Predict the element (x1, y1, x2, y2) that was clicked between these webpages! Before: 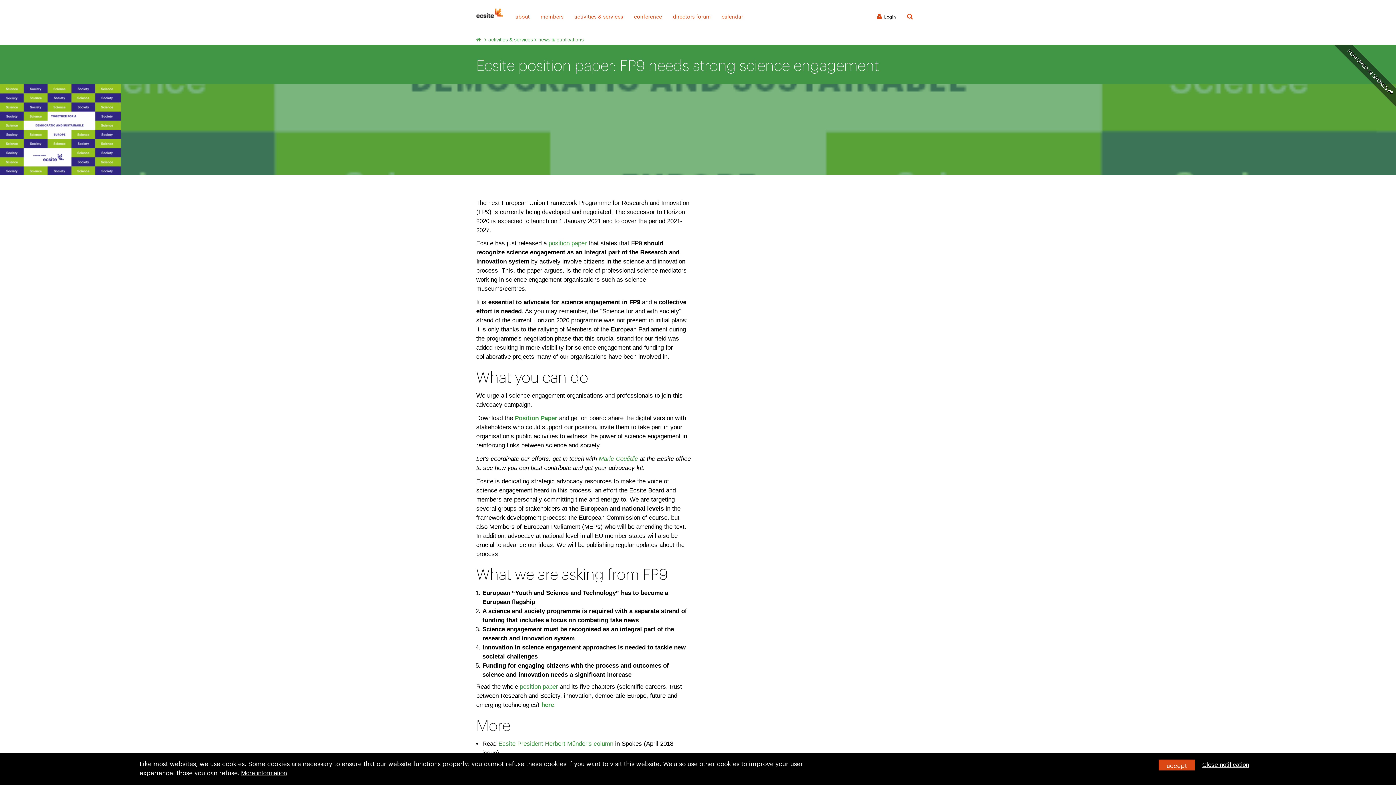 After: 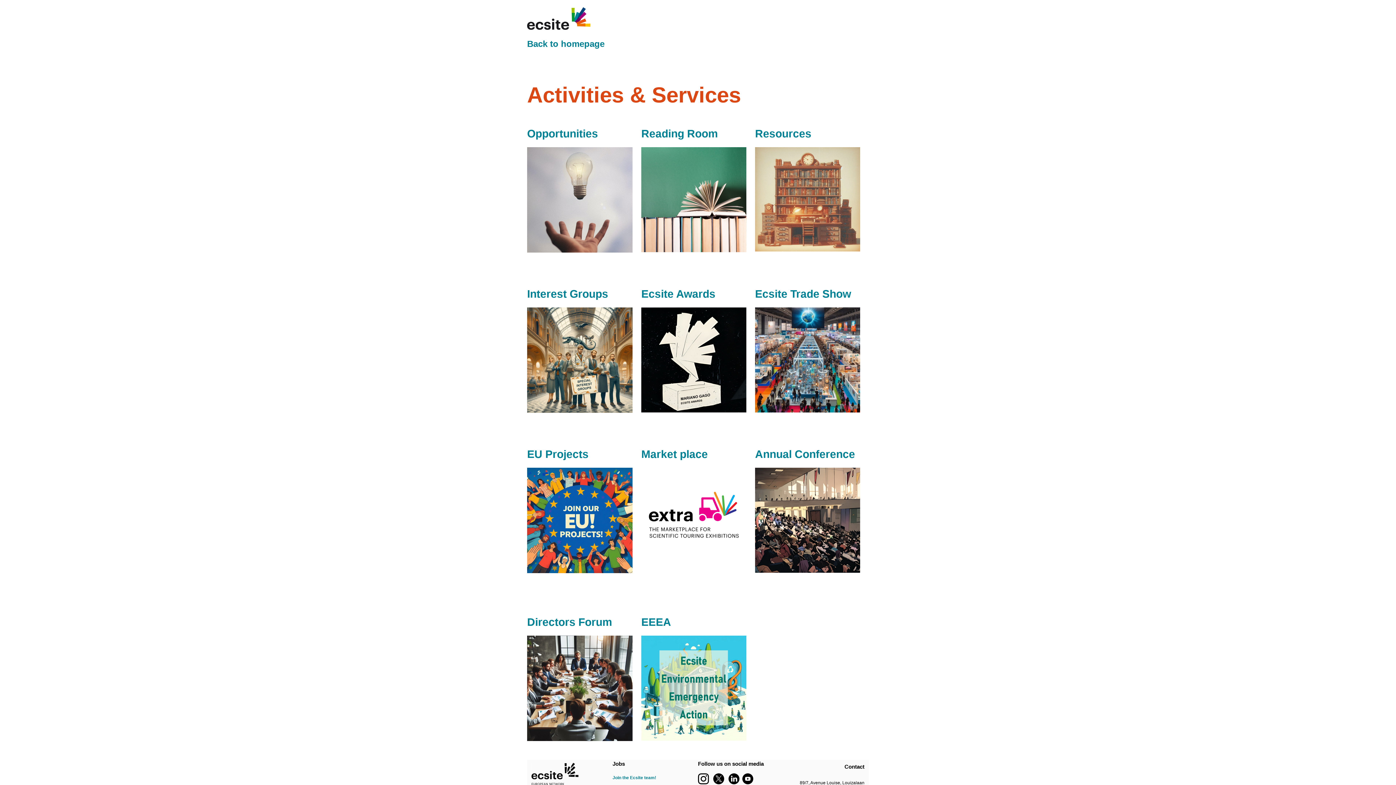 Action: bbox: (569, 10, 628, 21) label: activities & services